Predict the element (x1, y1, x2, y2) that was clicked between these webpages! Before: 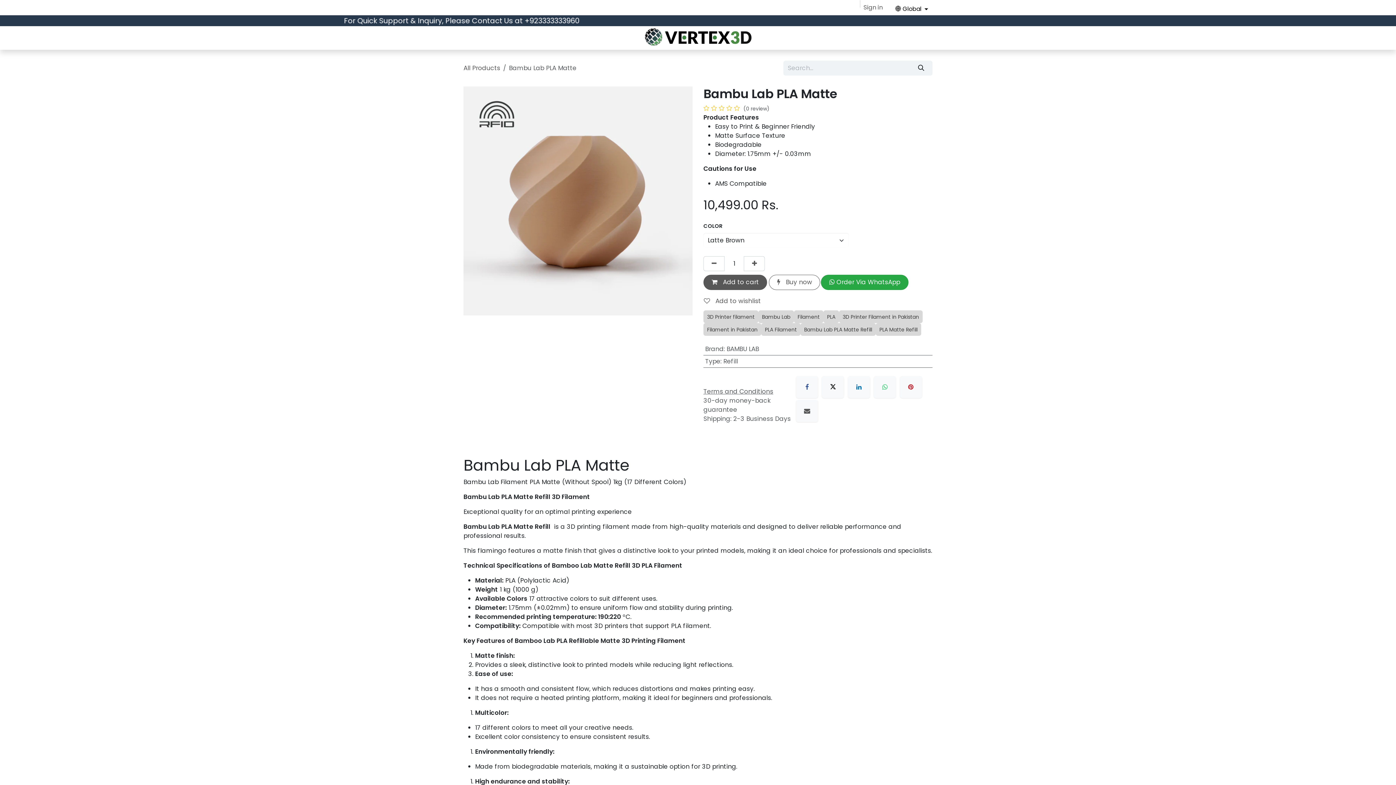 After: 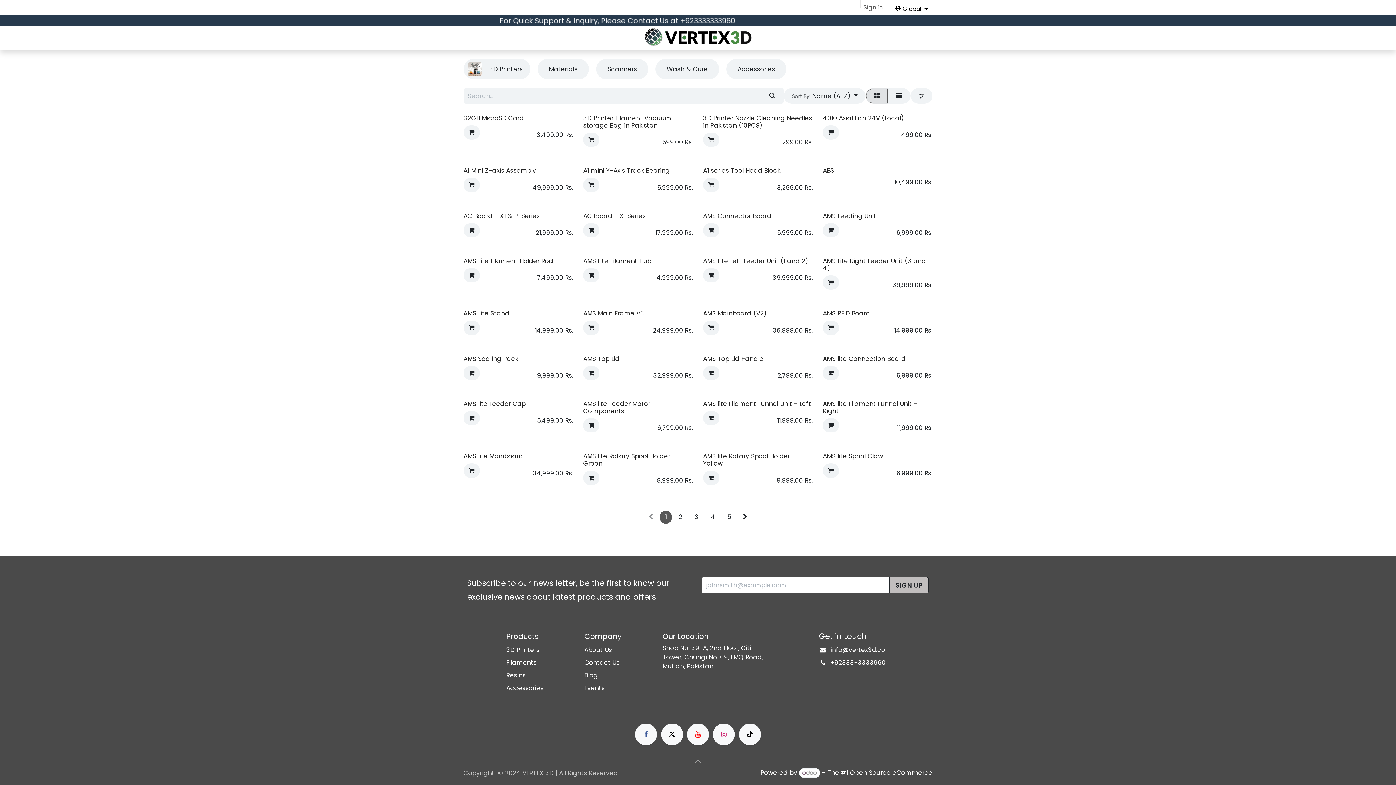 Action: label: Search bbox: (910, 60, 932, 75)